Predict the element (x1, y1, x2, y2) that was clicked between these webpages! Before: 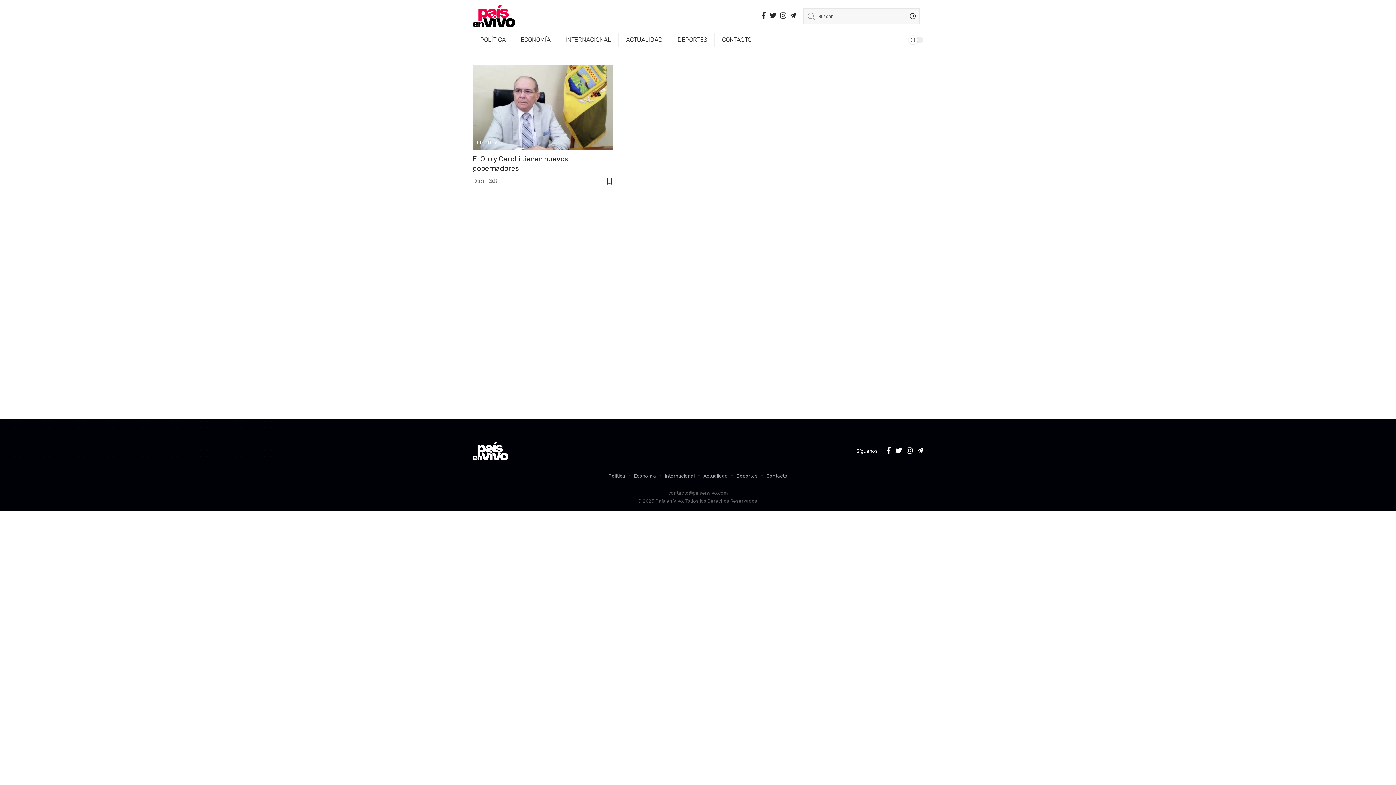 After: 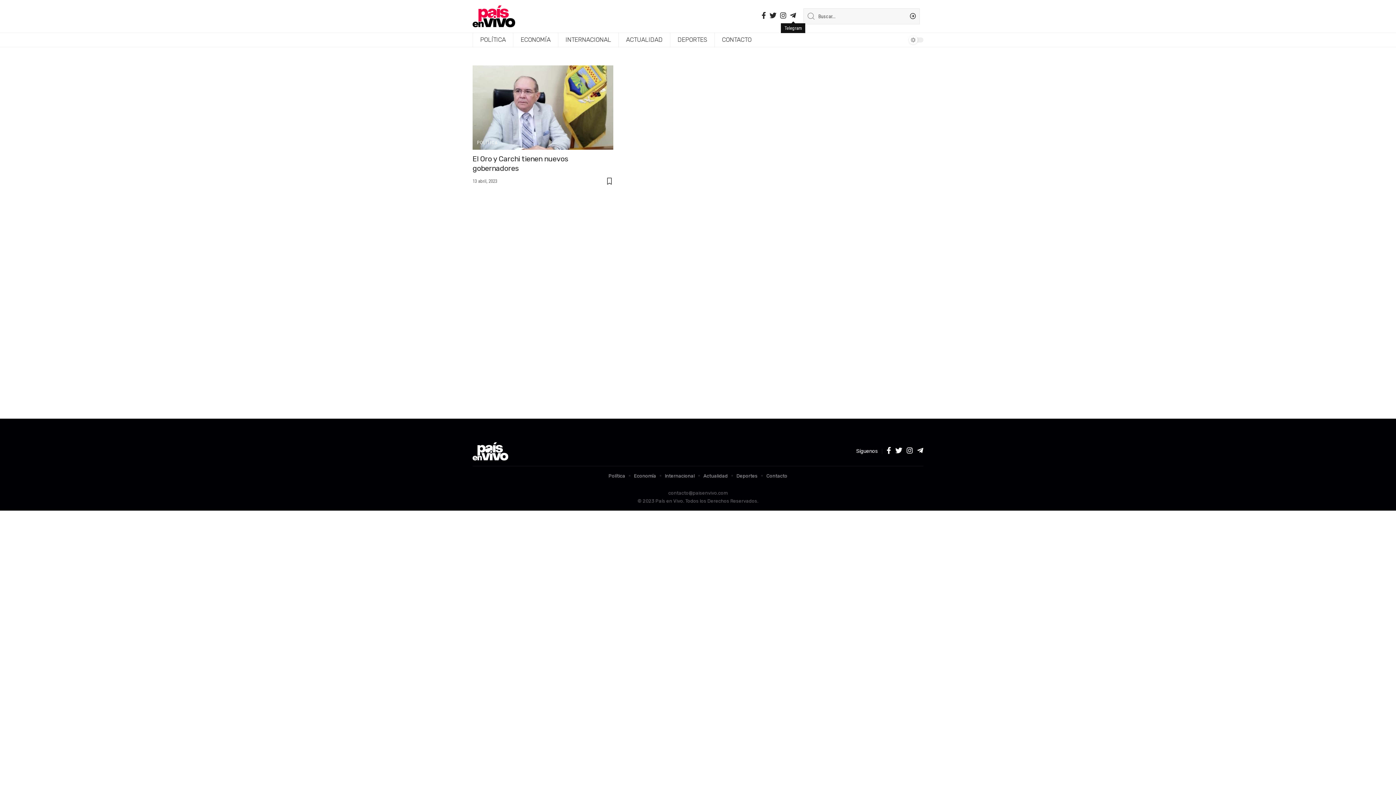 Action: label: Telegram bbox: (788, 9, 798, 21)